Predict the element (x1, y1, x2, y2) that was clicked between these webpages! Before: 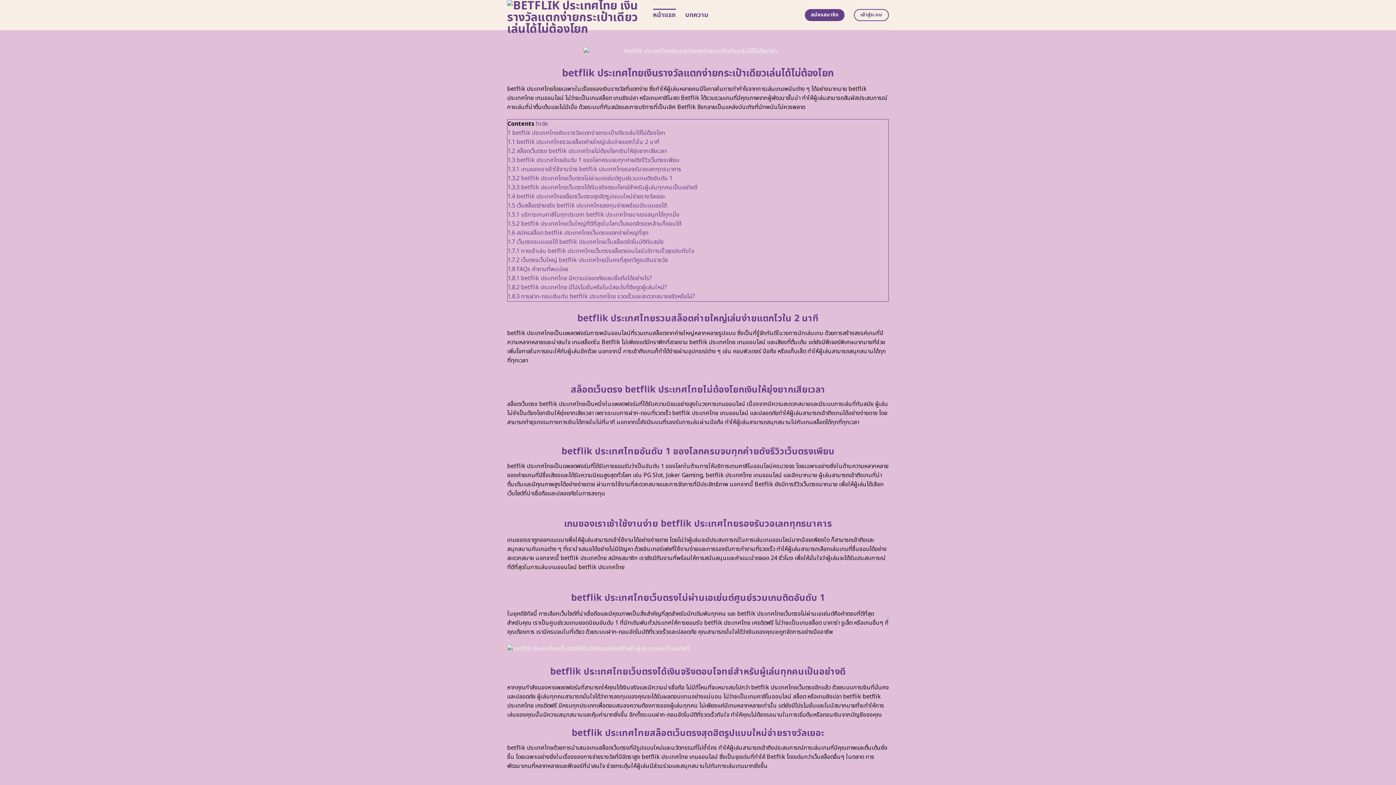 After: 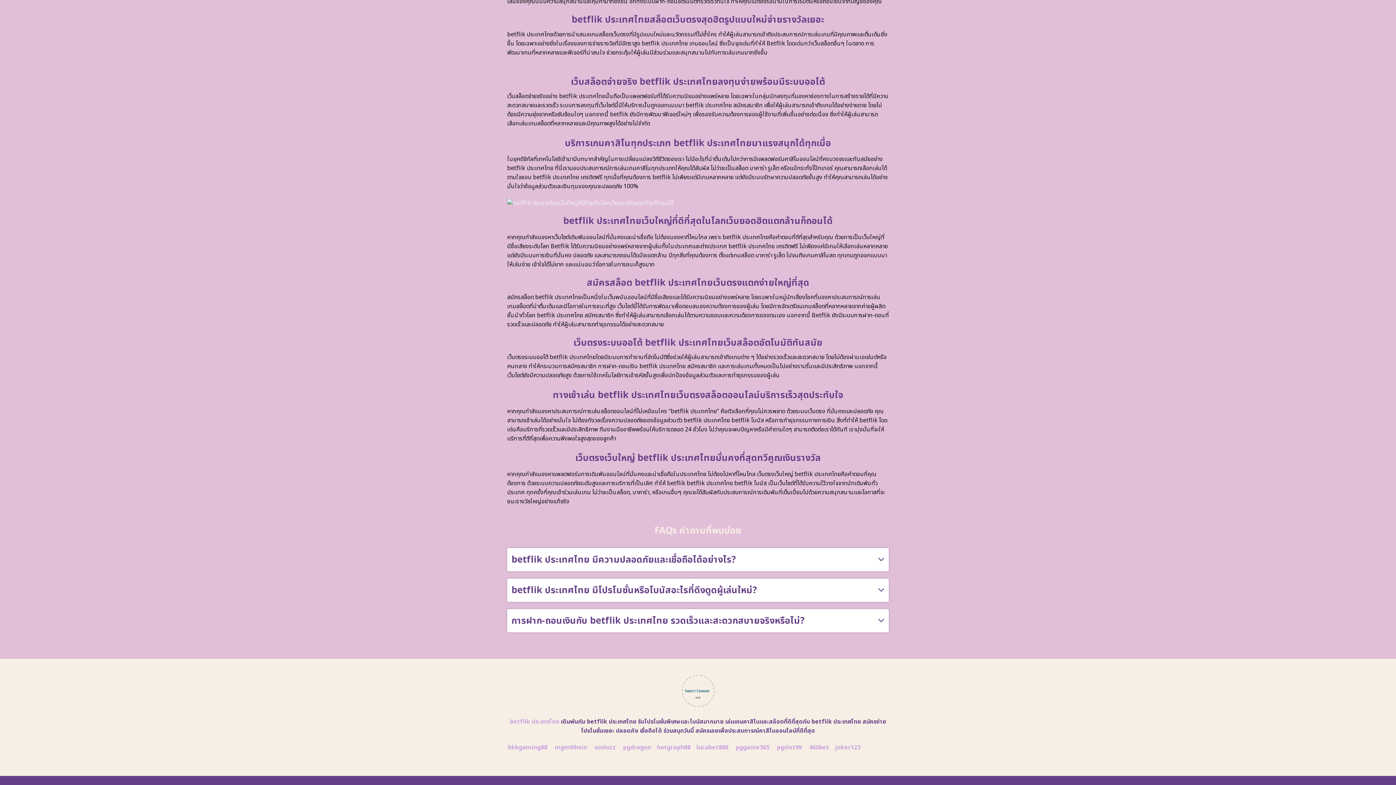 Action: label: 1.6 สมัครสล็อต betflik ประเทศไทยเว็บตรงแตกง่ายใหญ่ที่สุด bbox: (507, 228, 648, 237)